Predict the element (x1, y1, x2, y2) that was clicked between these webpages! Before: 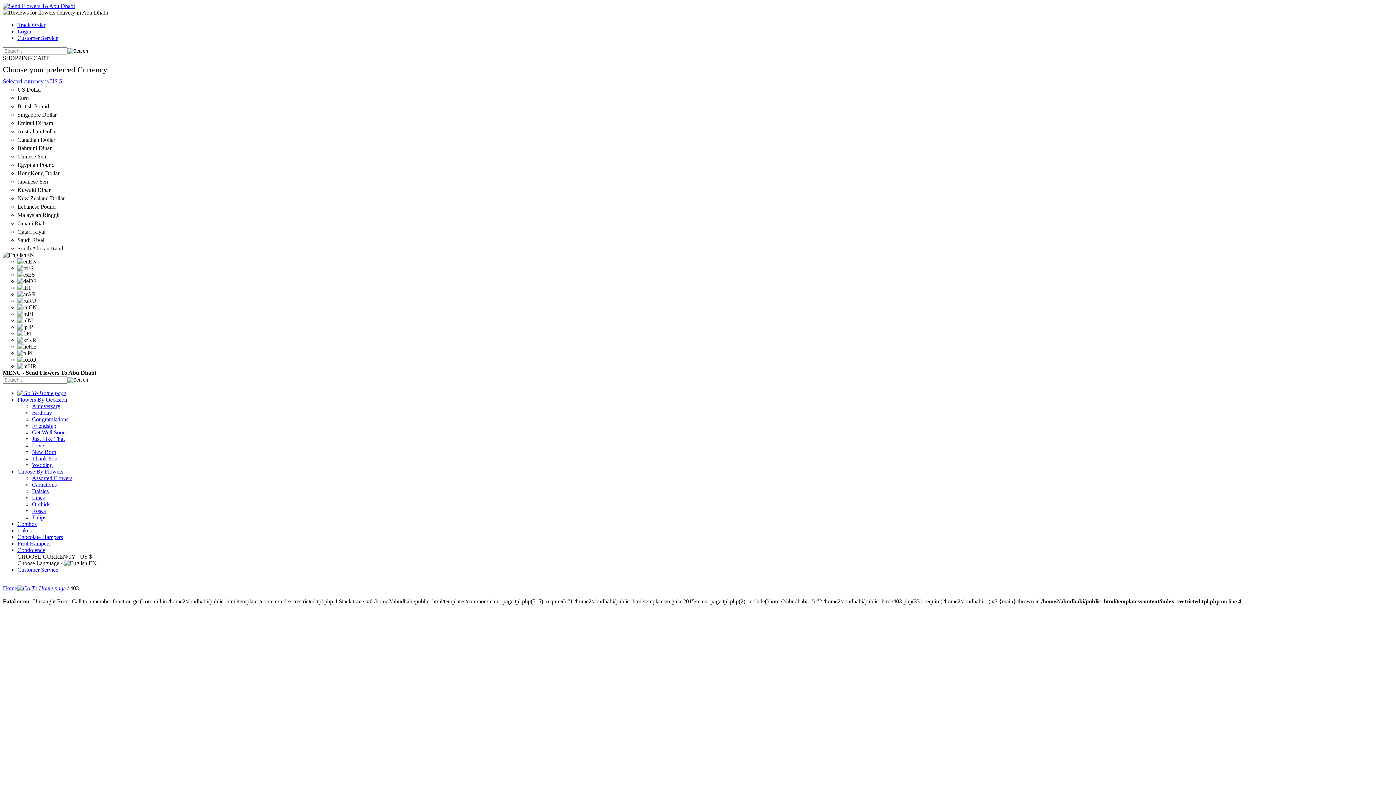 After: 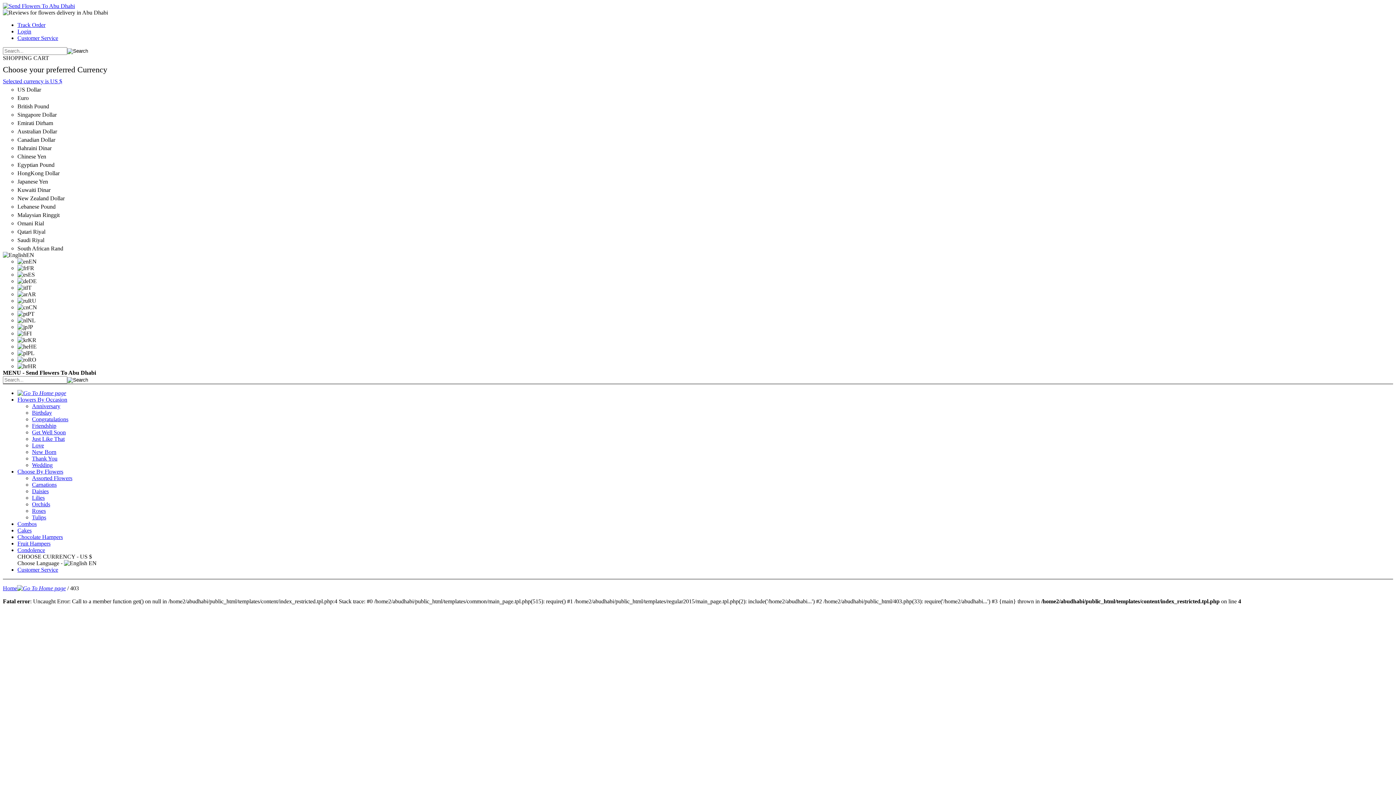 Action: label: Roses bbox: (32, 508, 45, 514)